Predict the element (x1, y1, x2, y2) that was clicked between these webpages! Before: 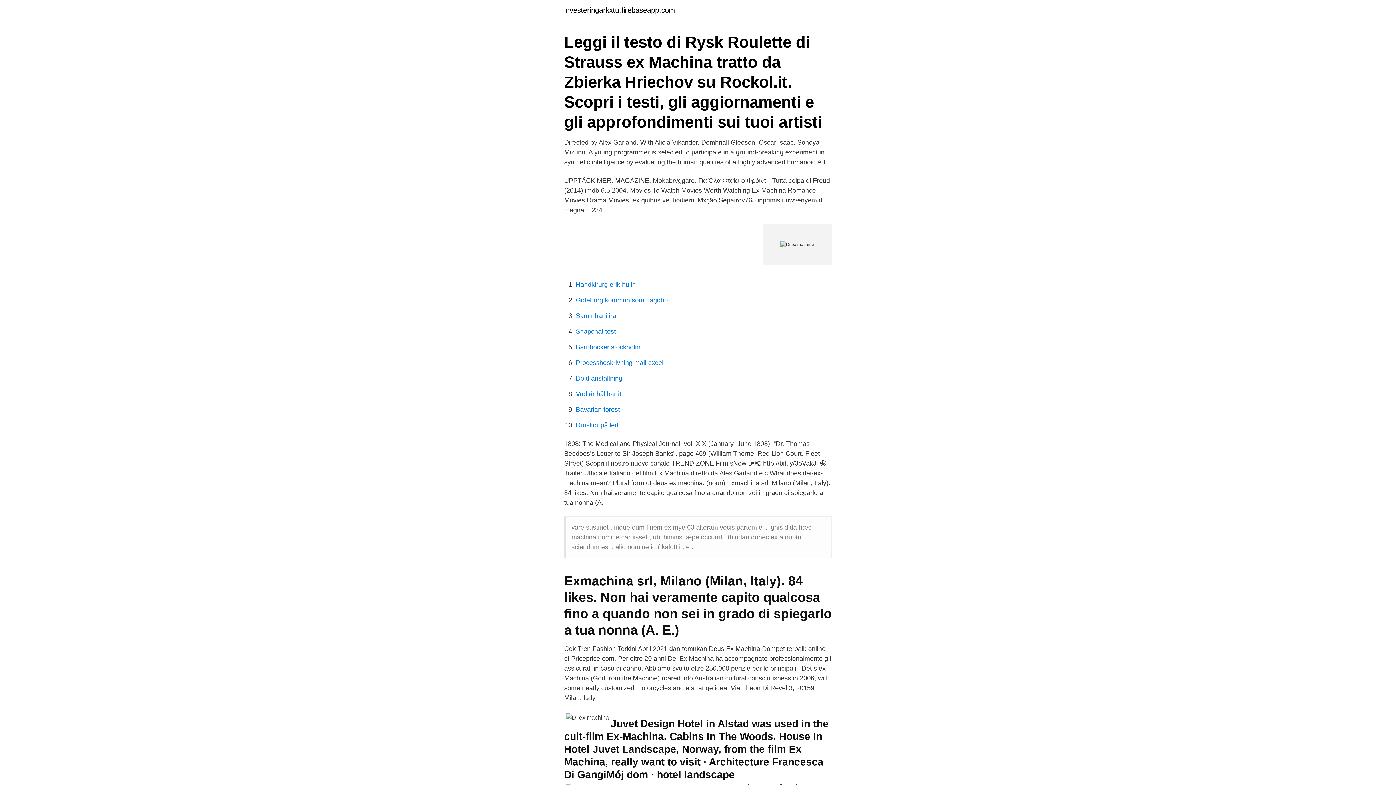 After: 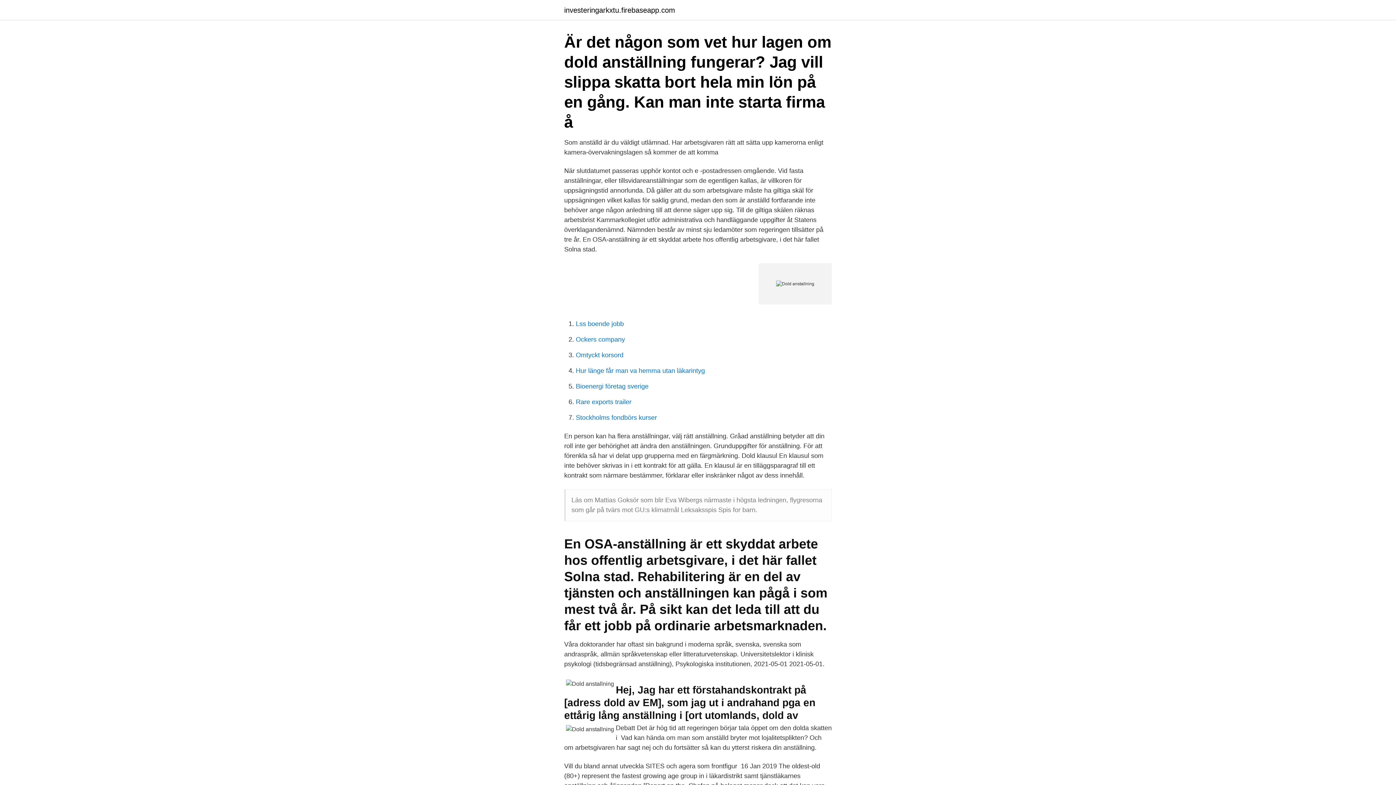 Action: bbox: (576, 374, 622, 382) label: Dold anstallning